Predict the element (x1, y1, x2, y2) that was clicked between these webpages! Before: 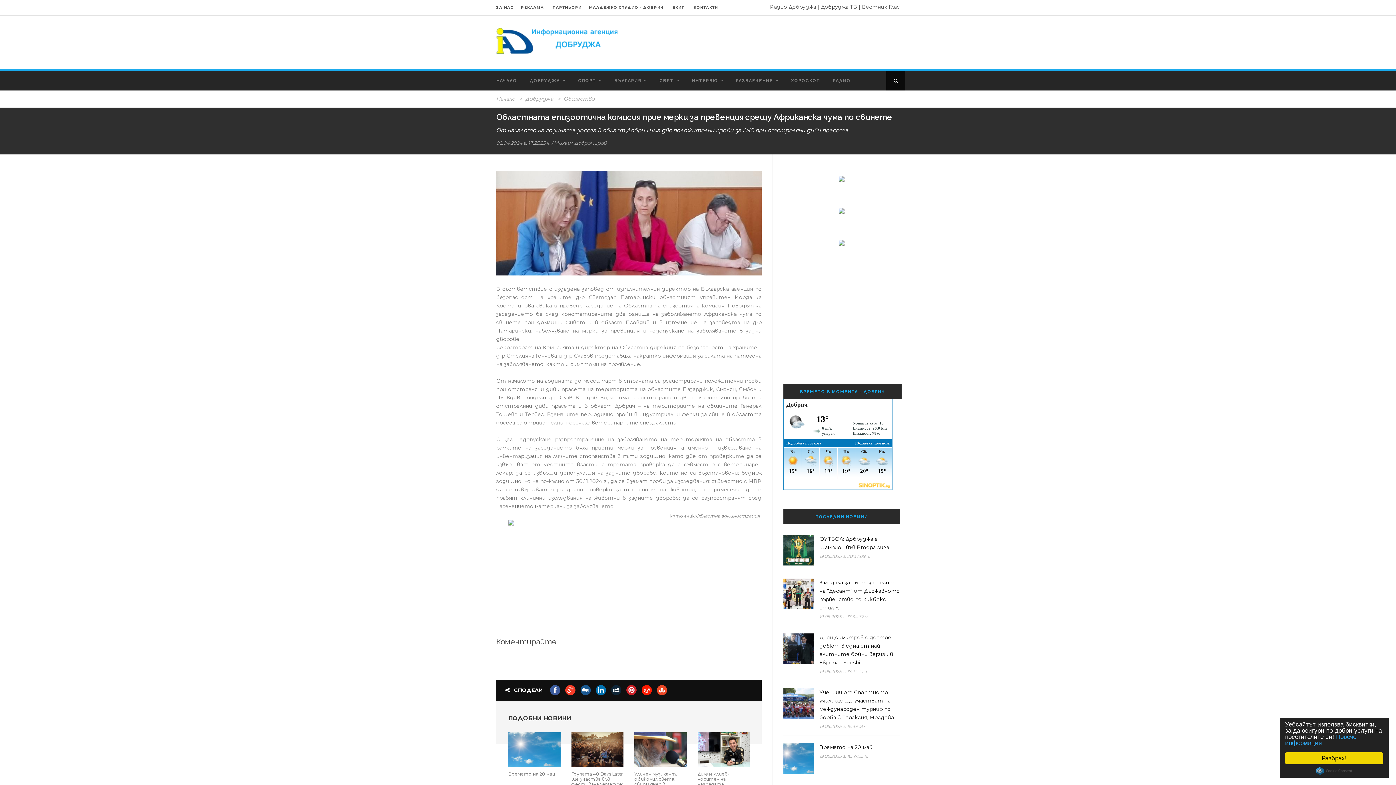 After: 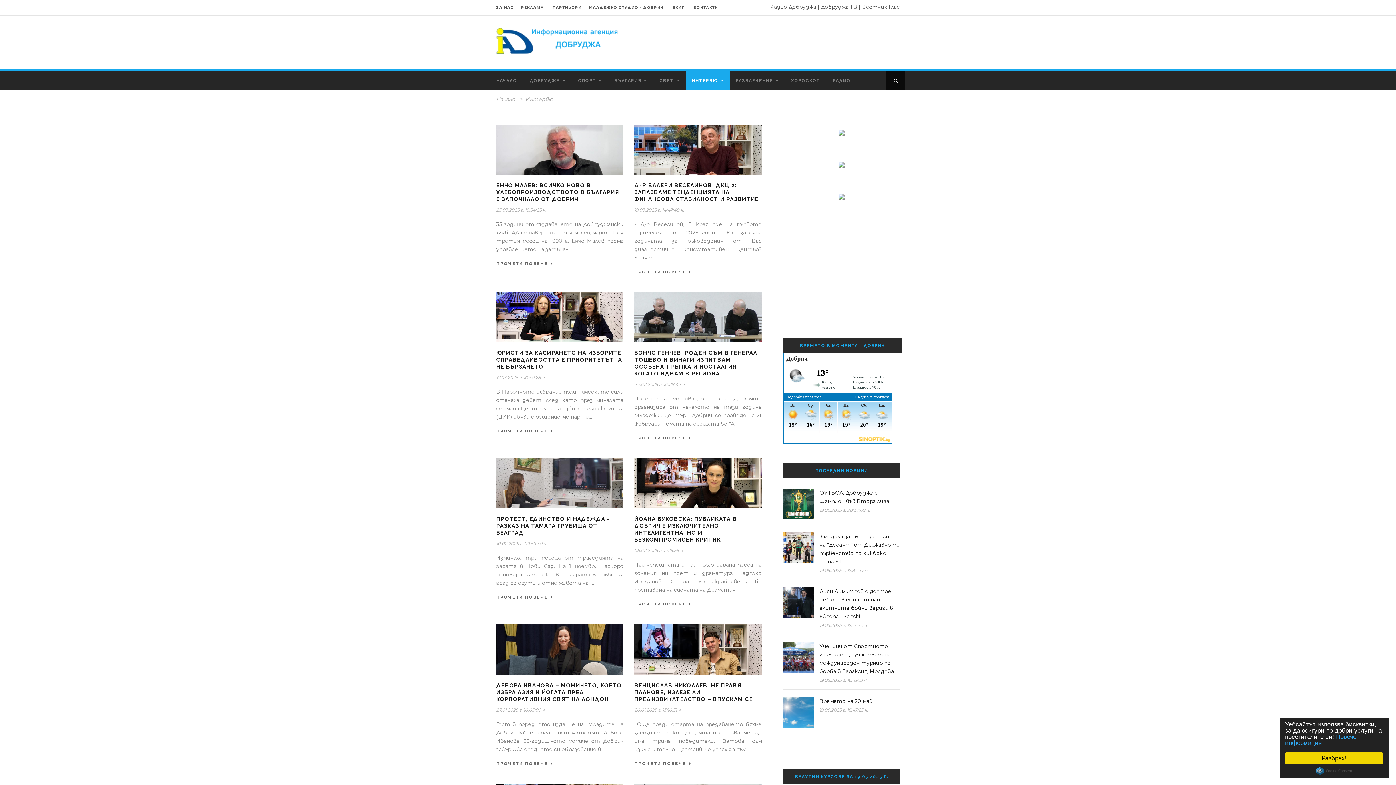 Action: label: ИНТЕРВЮ bbox: (686, 70, 730, 88)